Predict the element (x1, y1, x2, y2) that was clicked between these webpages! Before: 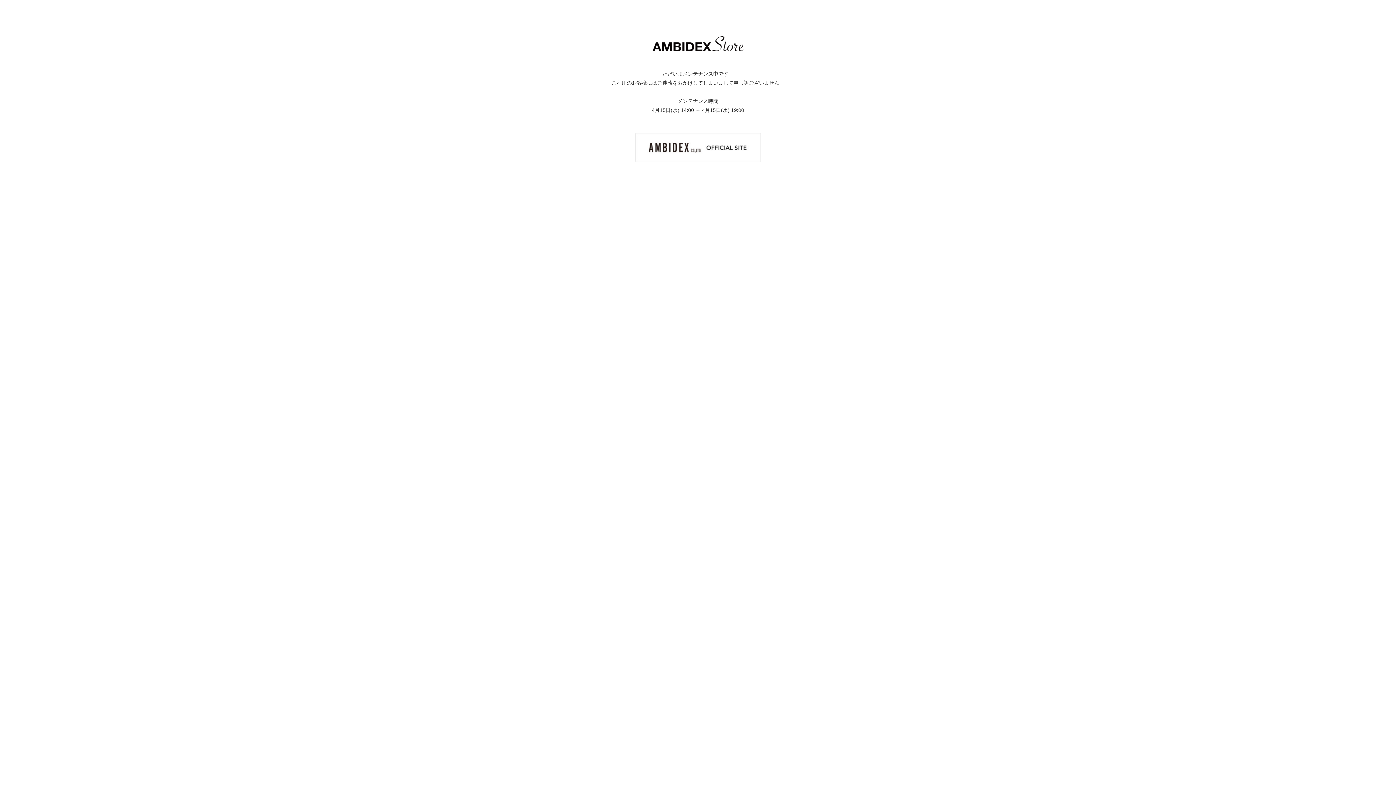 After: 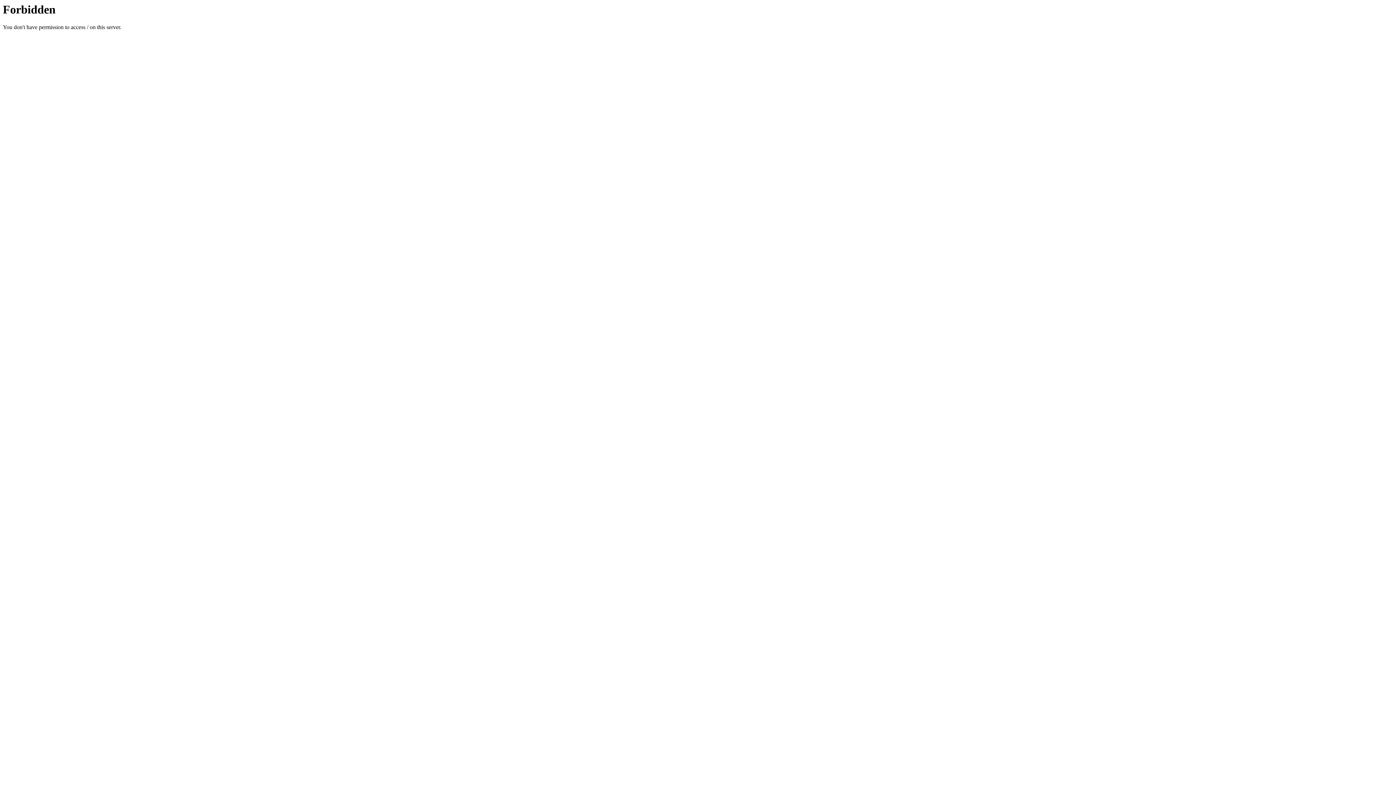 Action: bbox: (635, 144, 760, 150)